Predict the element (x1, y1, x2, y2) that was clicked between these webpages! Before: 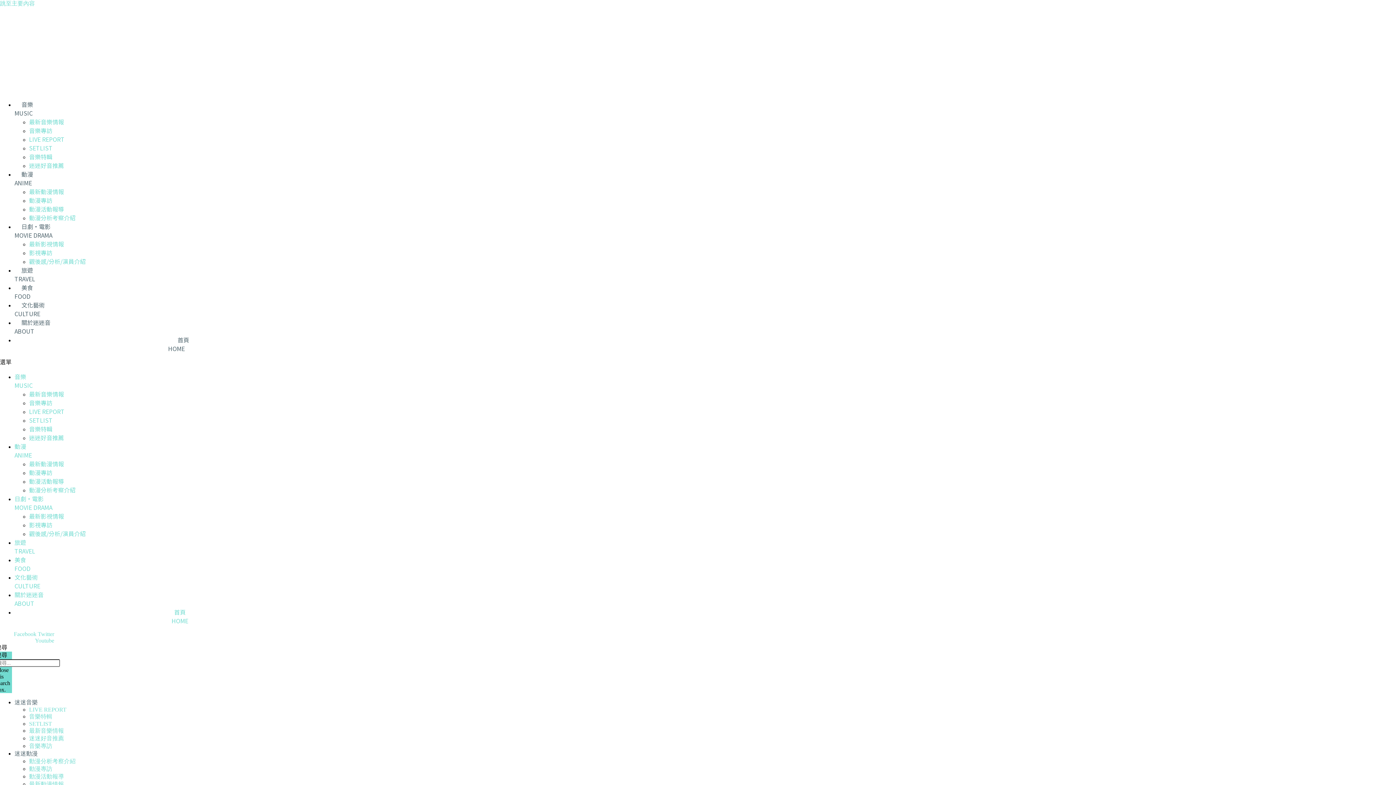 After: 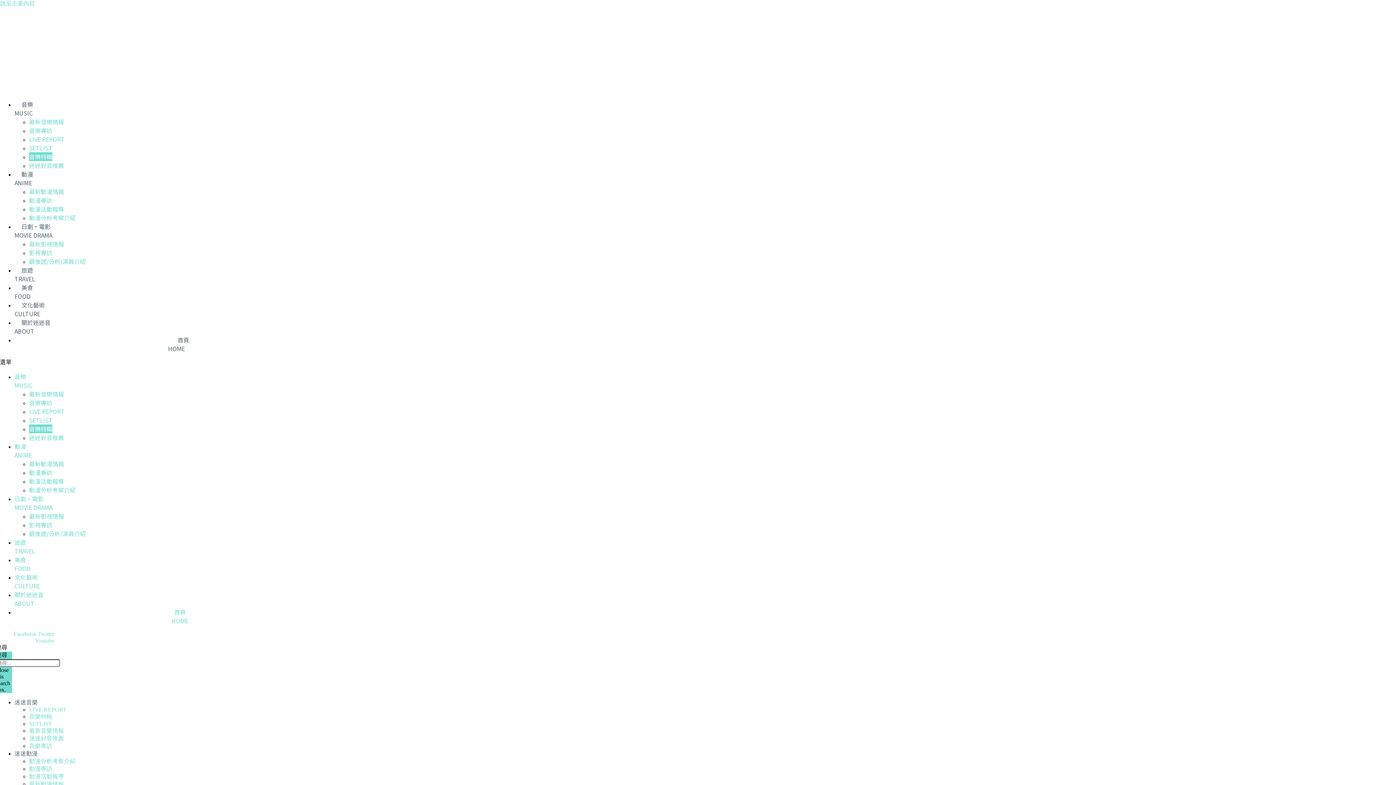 Action: label: 音樂特輯 bbox: (29, 713, 52, 720)